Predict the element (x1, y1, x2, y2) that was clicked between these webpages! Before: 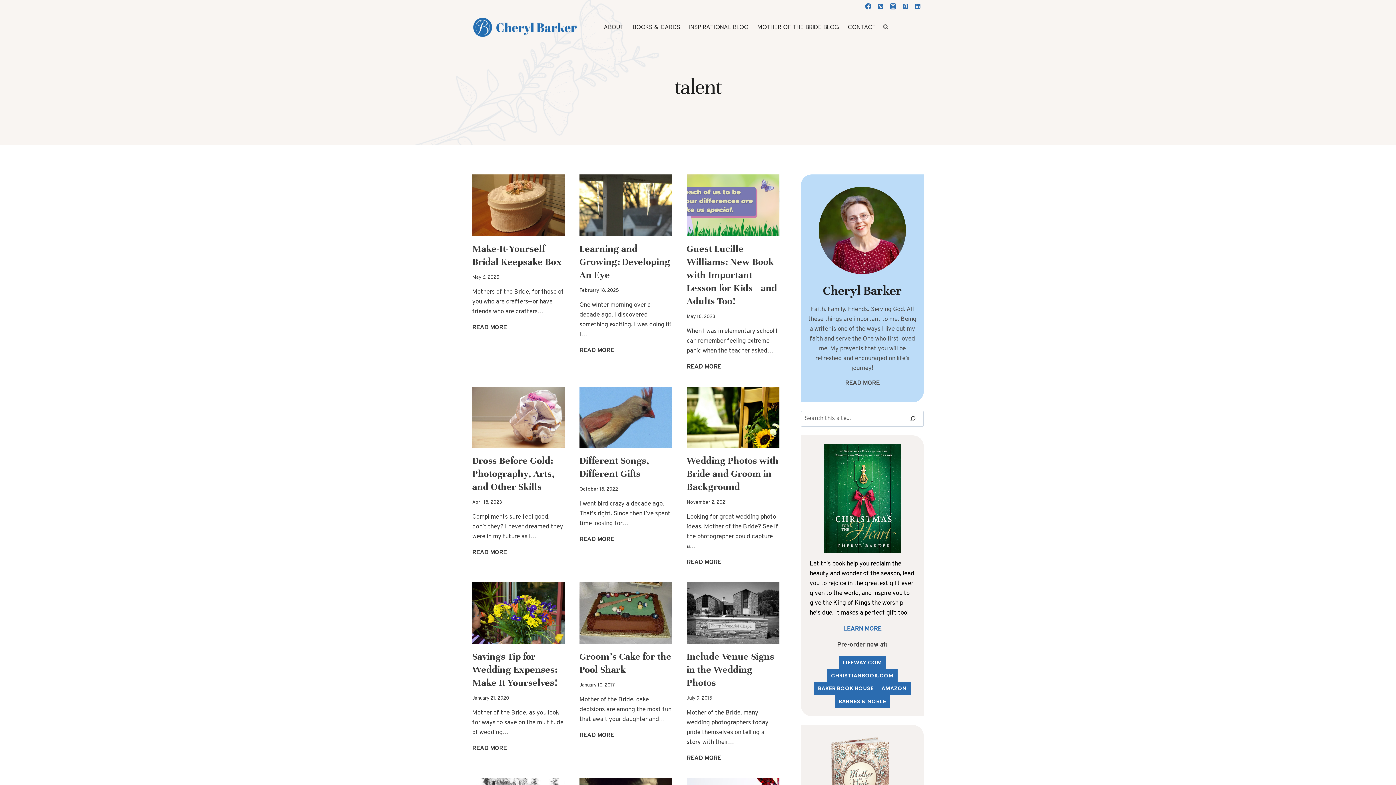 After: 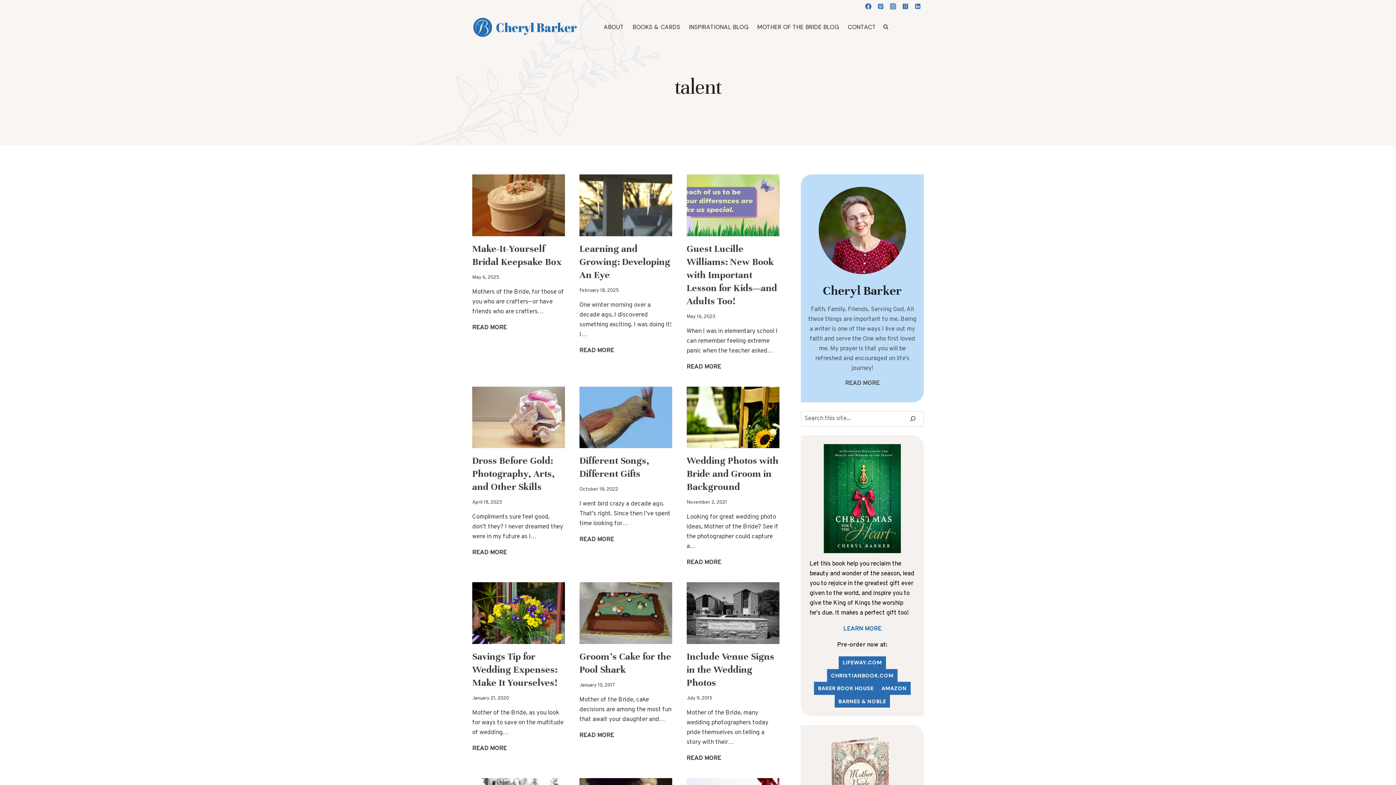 Action: bbox: (886, 0, 899, 12) label: Instagram